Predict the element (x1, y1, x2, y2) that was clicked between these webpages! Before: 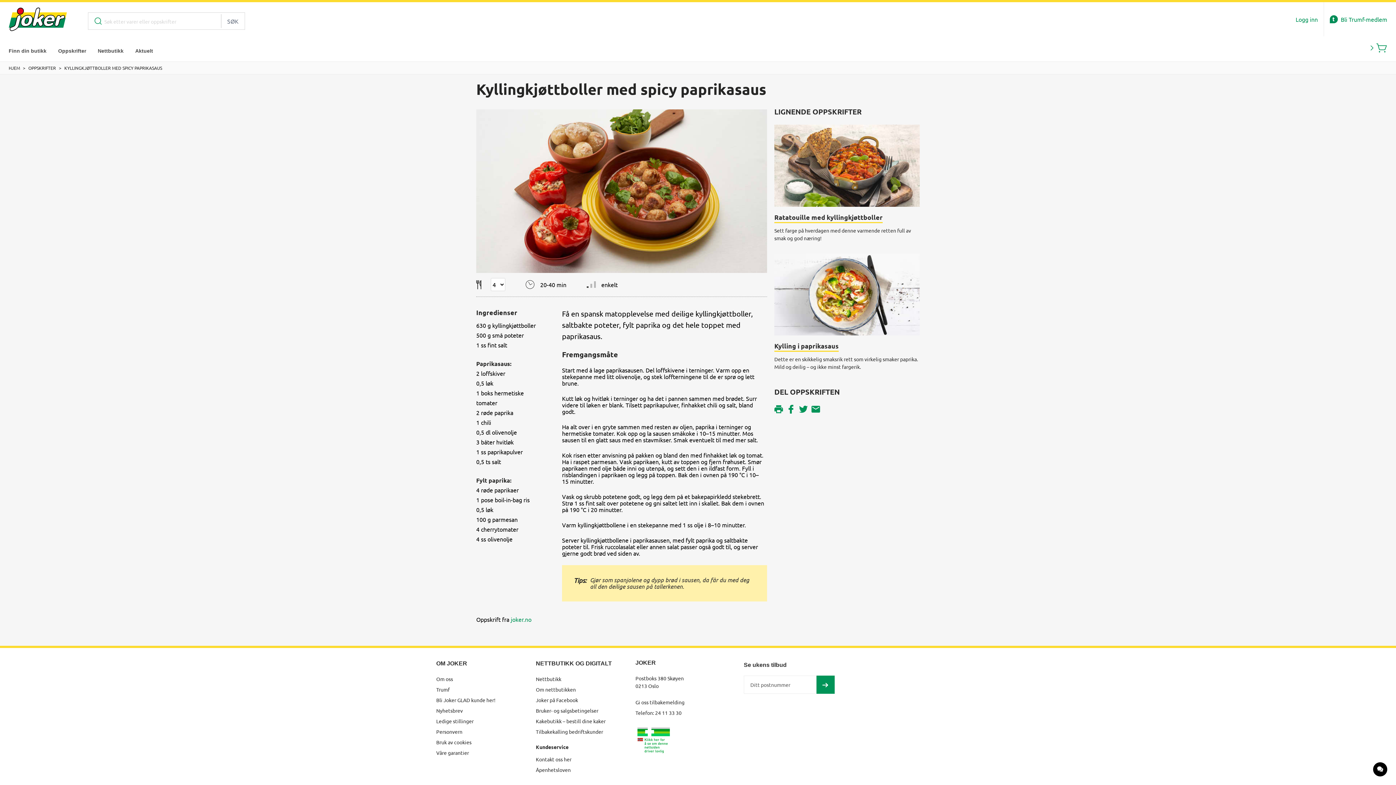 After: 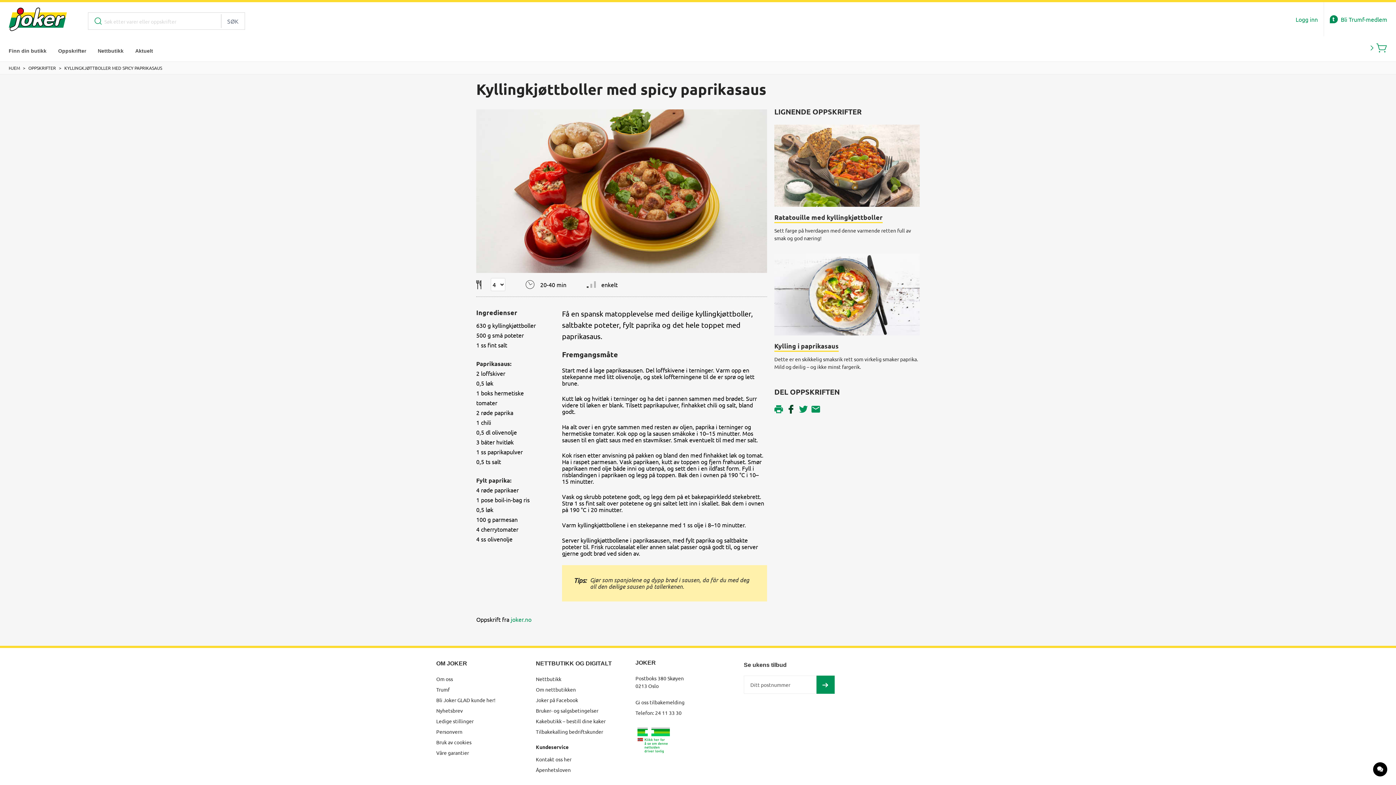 Action: bbox: (786, 405, 795, 413) label: Del på Facebook